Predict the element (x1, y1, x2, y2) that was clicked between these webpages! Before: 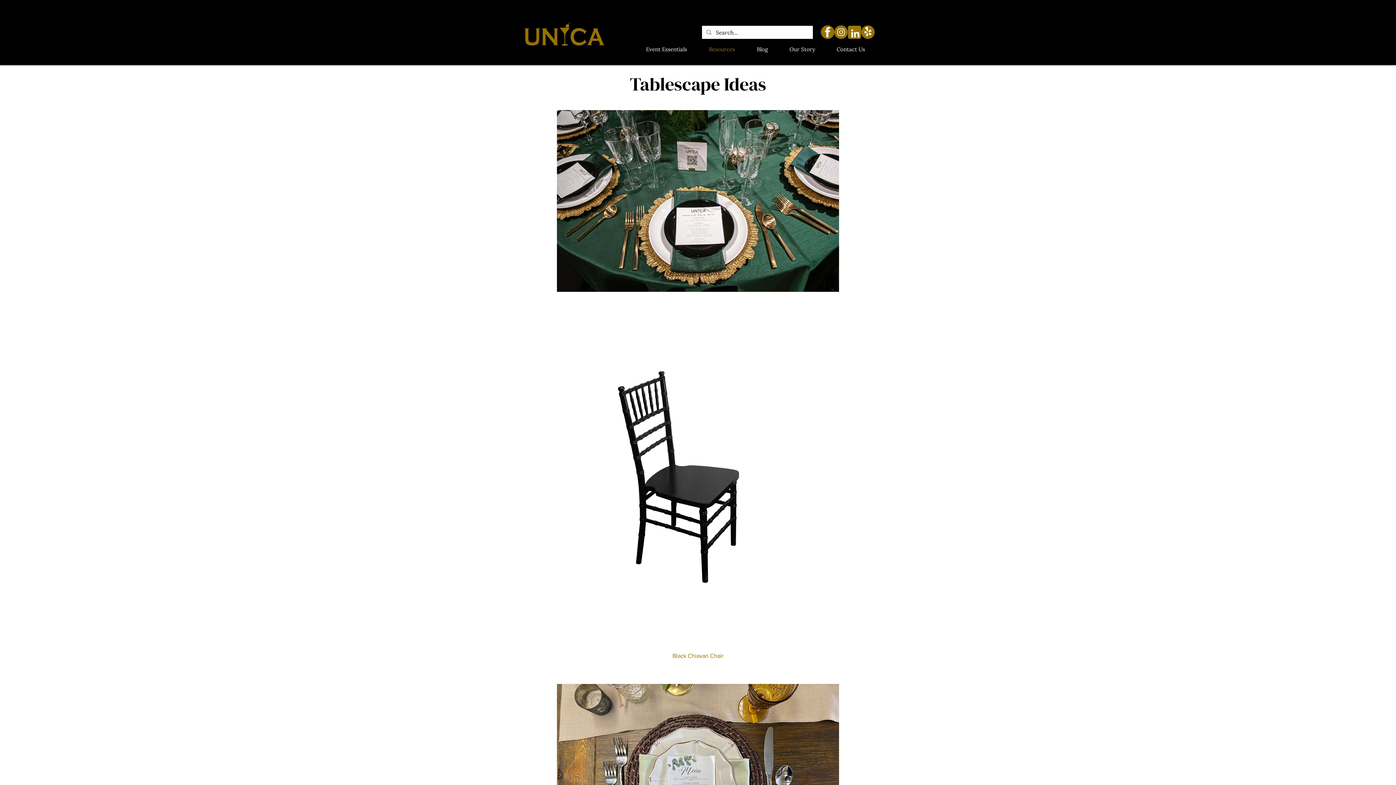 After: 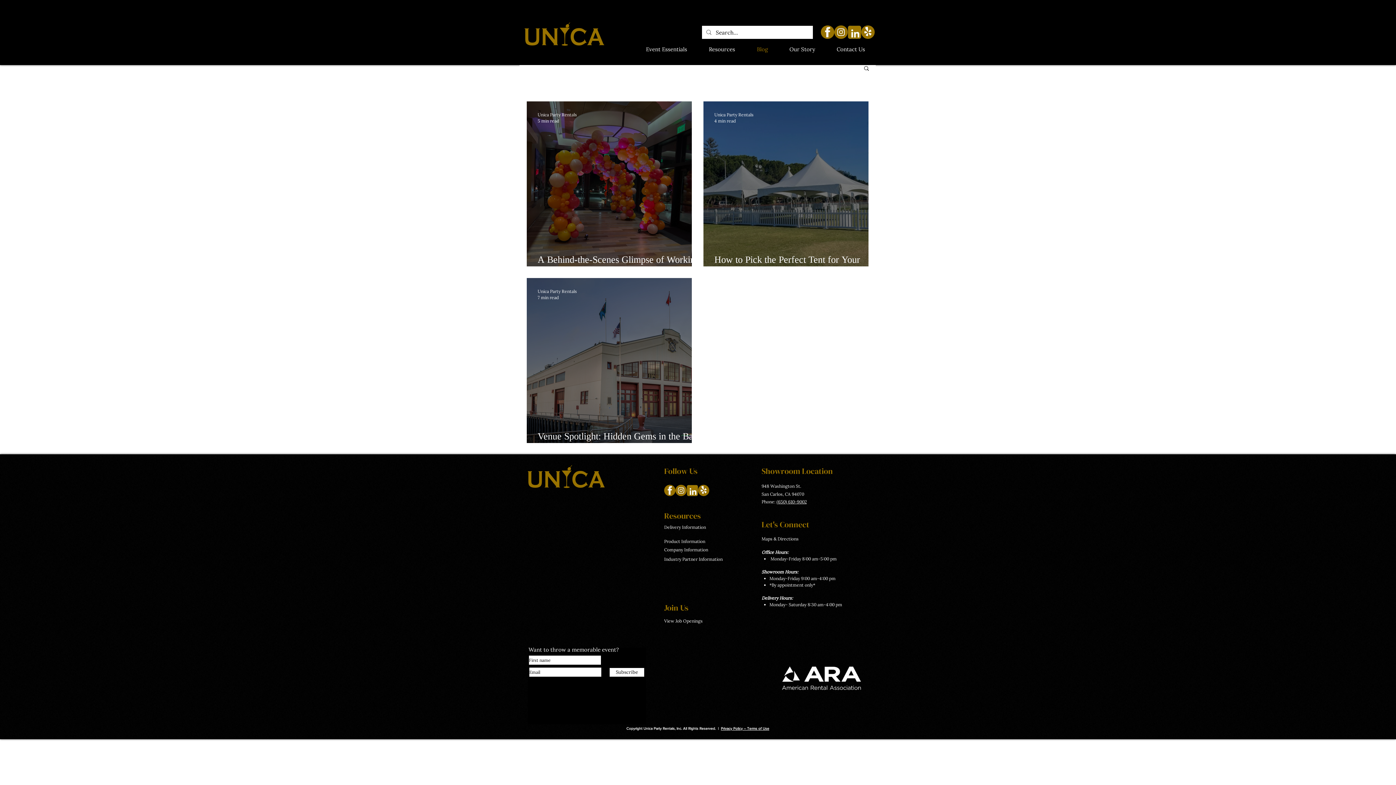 Action: label: Blog bbox: (746, 44, 778, 54)